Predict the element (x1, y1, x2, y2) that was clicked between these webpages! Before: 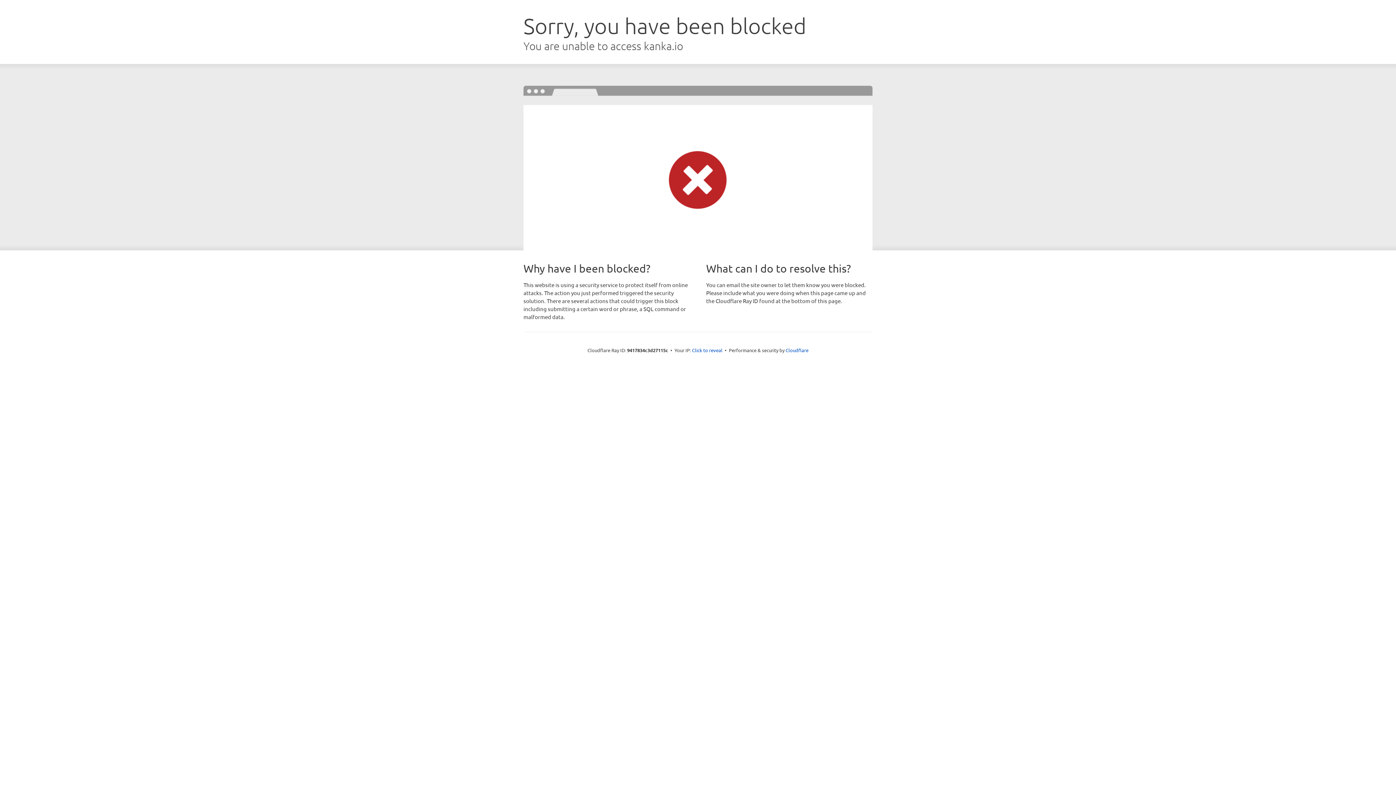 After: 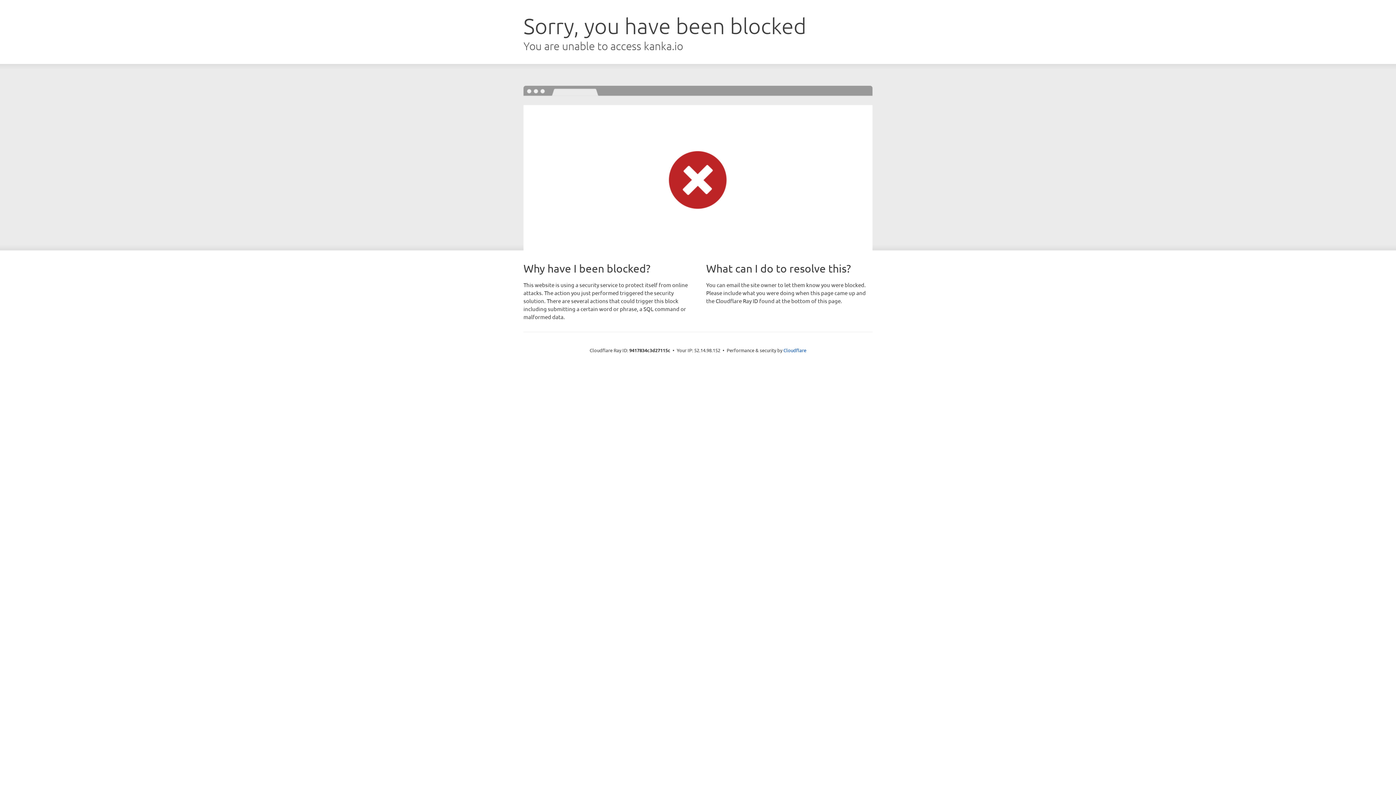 Action: label: Click to reveal bbox: (692, 346, 722, 353)